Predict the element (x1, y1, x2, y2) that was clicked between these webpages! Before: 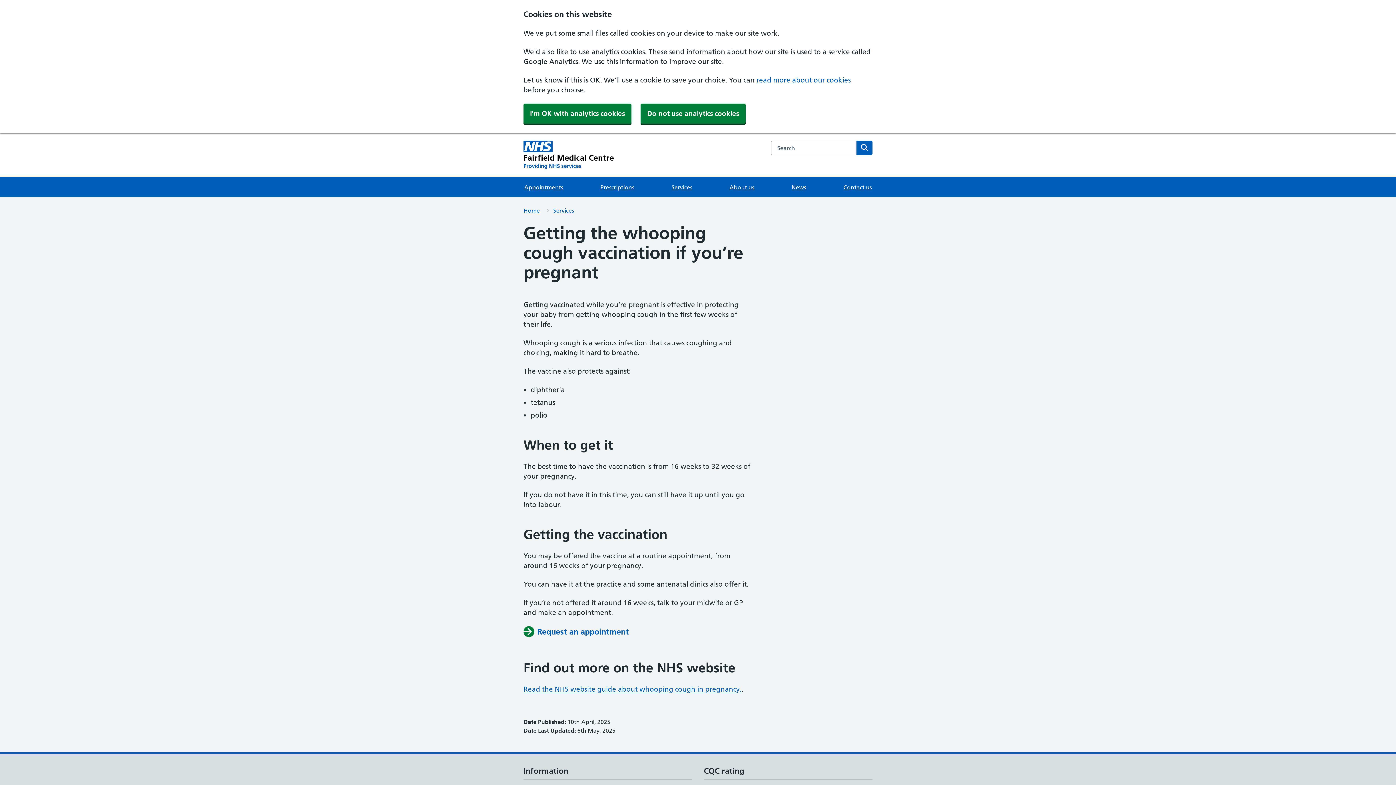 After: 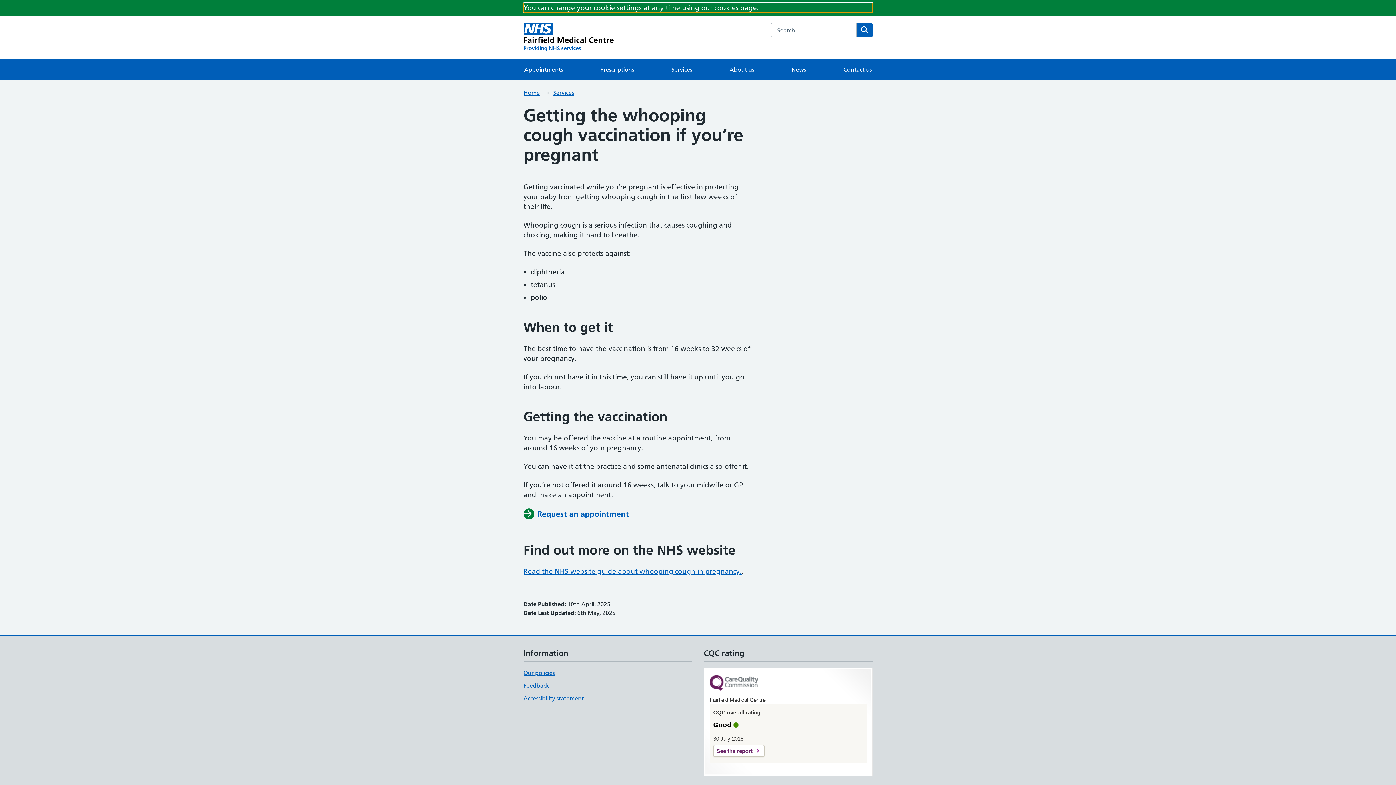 Action: label: Do not use analytics cookies bbox: (640, 103, 745, 123)